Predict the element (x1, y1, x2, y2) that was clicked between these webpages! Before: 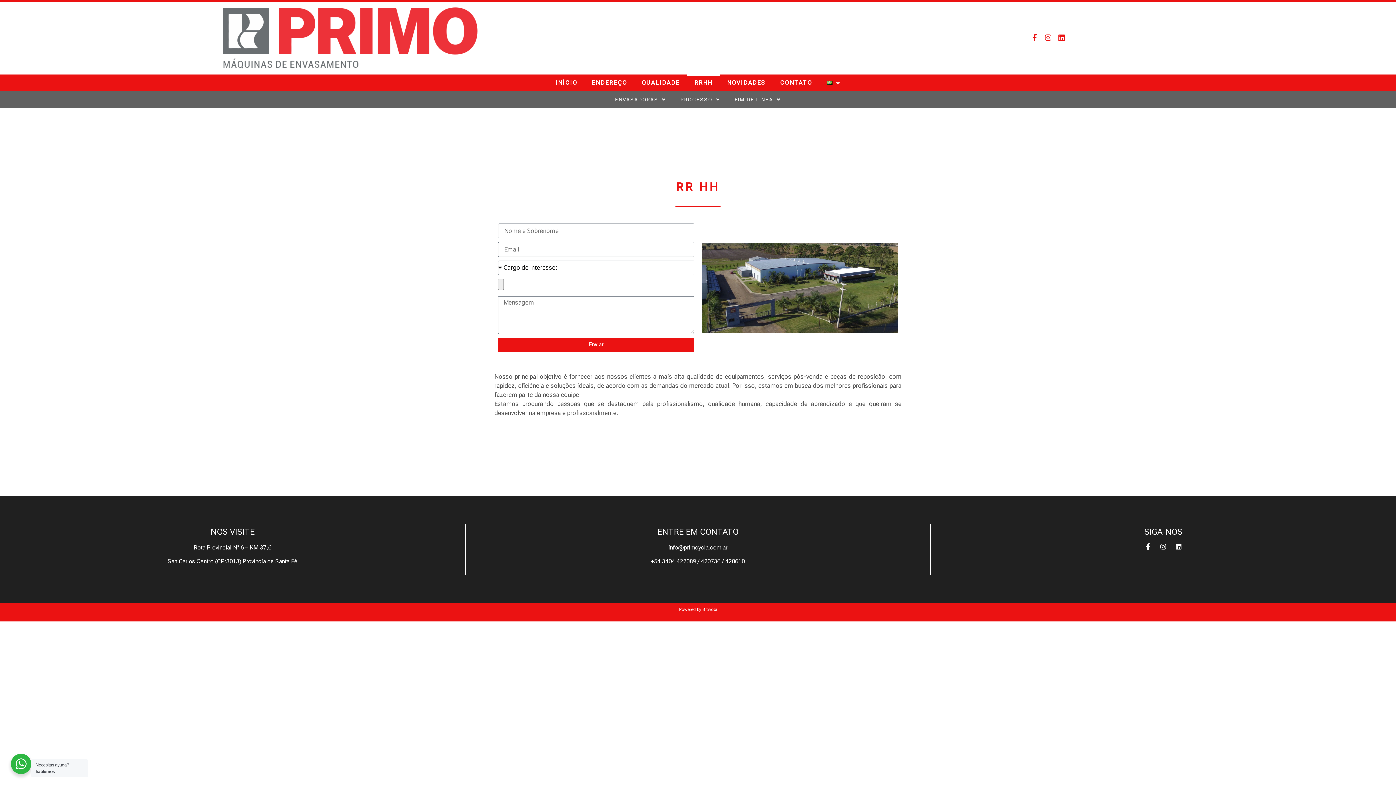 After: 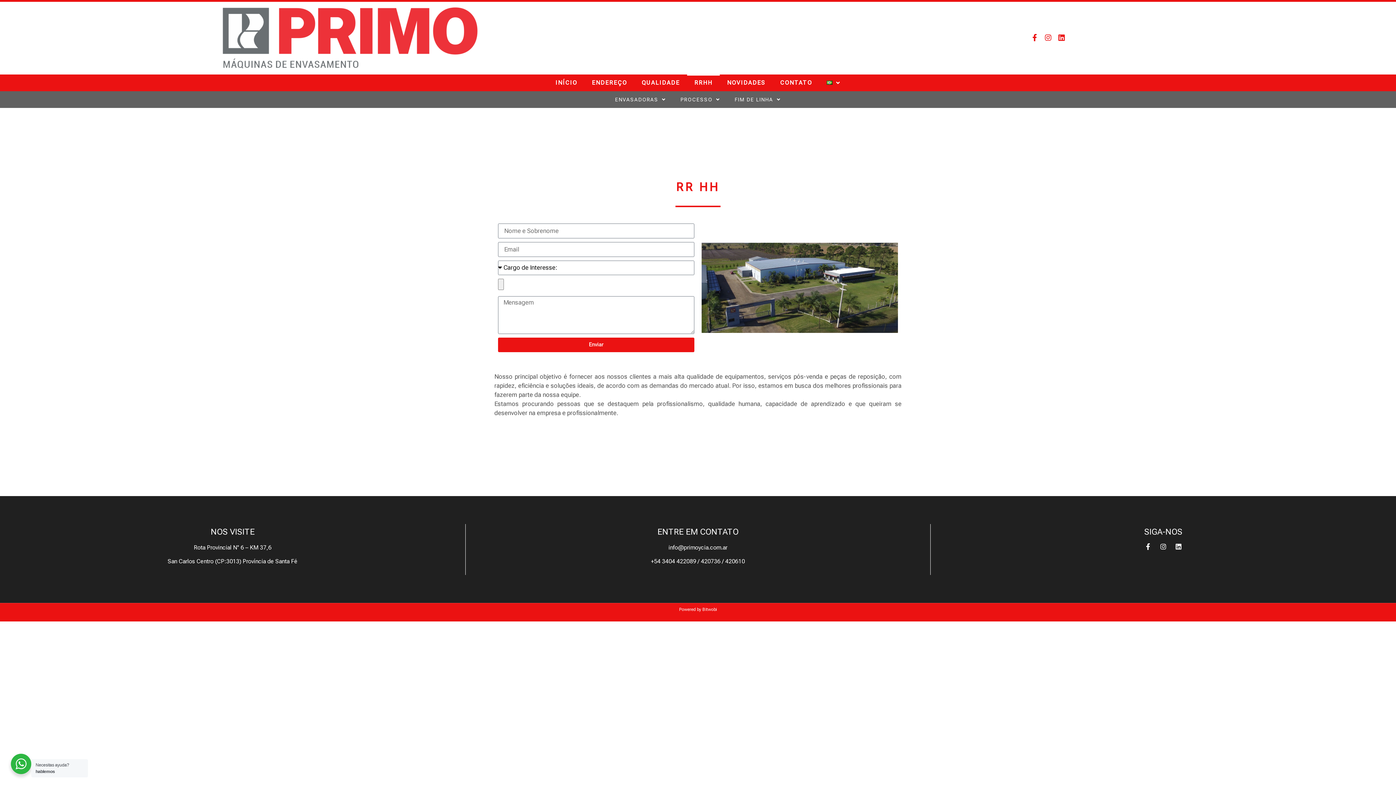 Action: bbox: (687, 74, 720, 91) label: RRHH